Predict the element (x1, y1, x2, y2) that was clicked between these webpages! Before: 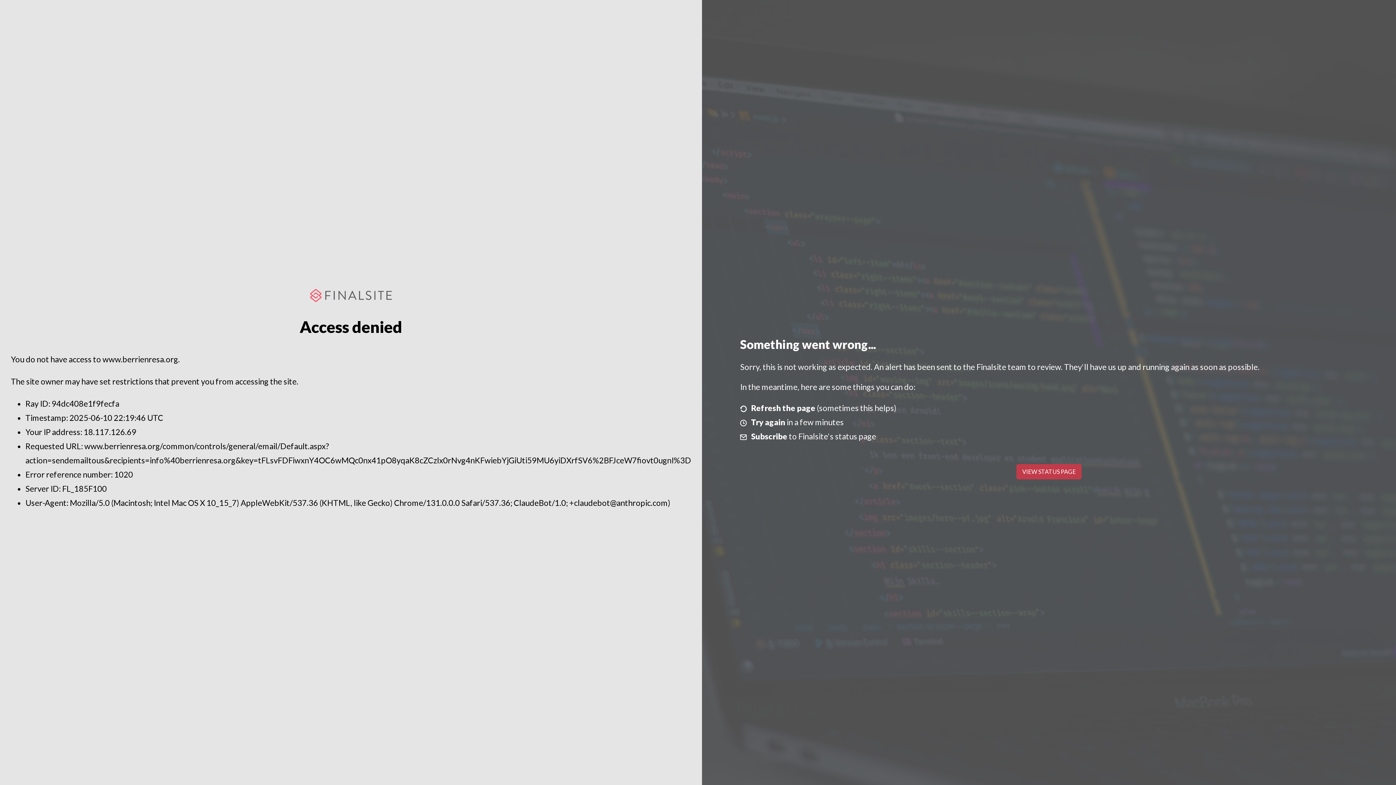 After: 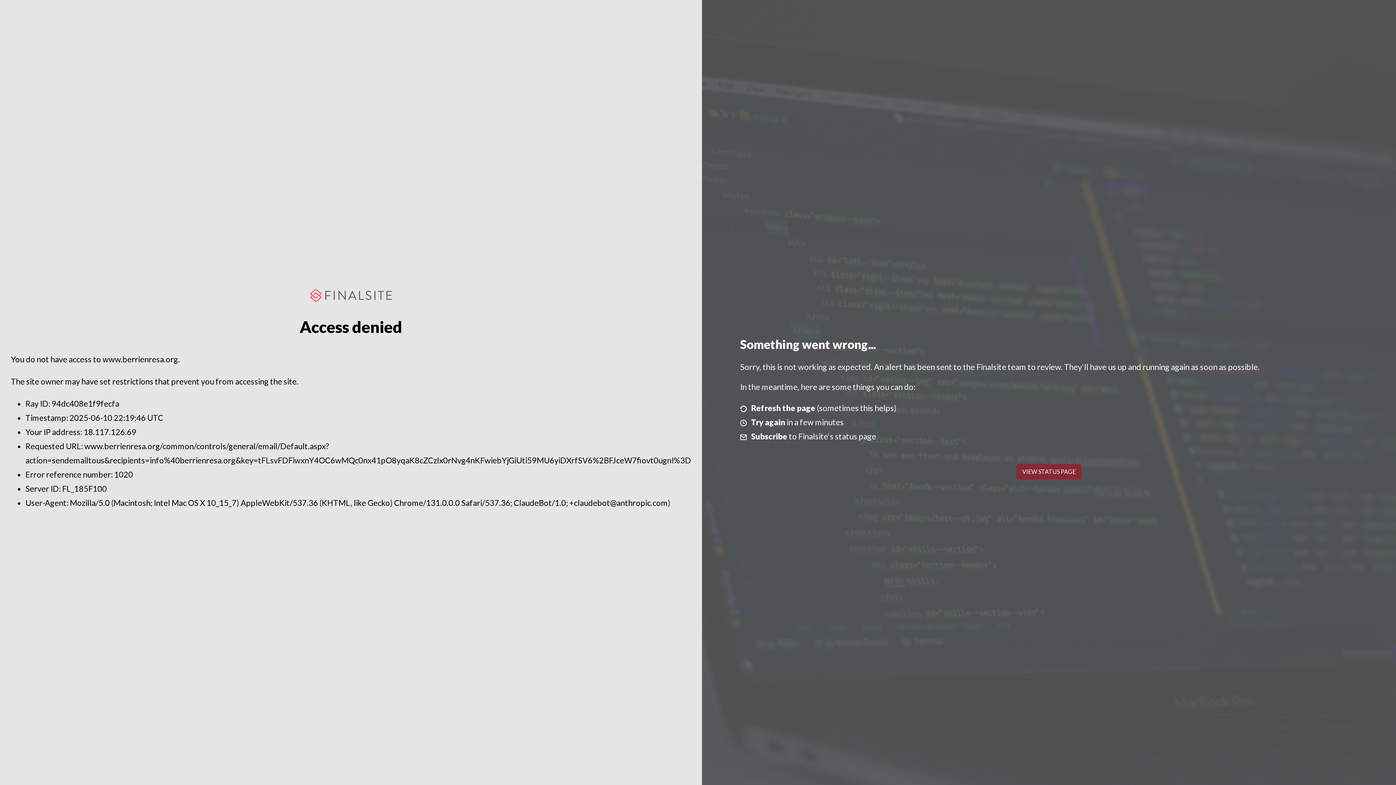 Action: bbox: (1016, 464, 1081, 479) label: VIEW STATUS PAGE